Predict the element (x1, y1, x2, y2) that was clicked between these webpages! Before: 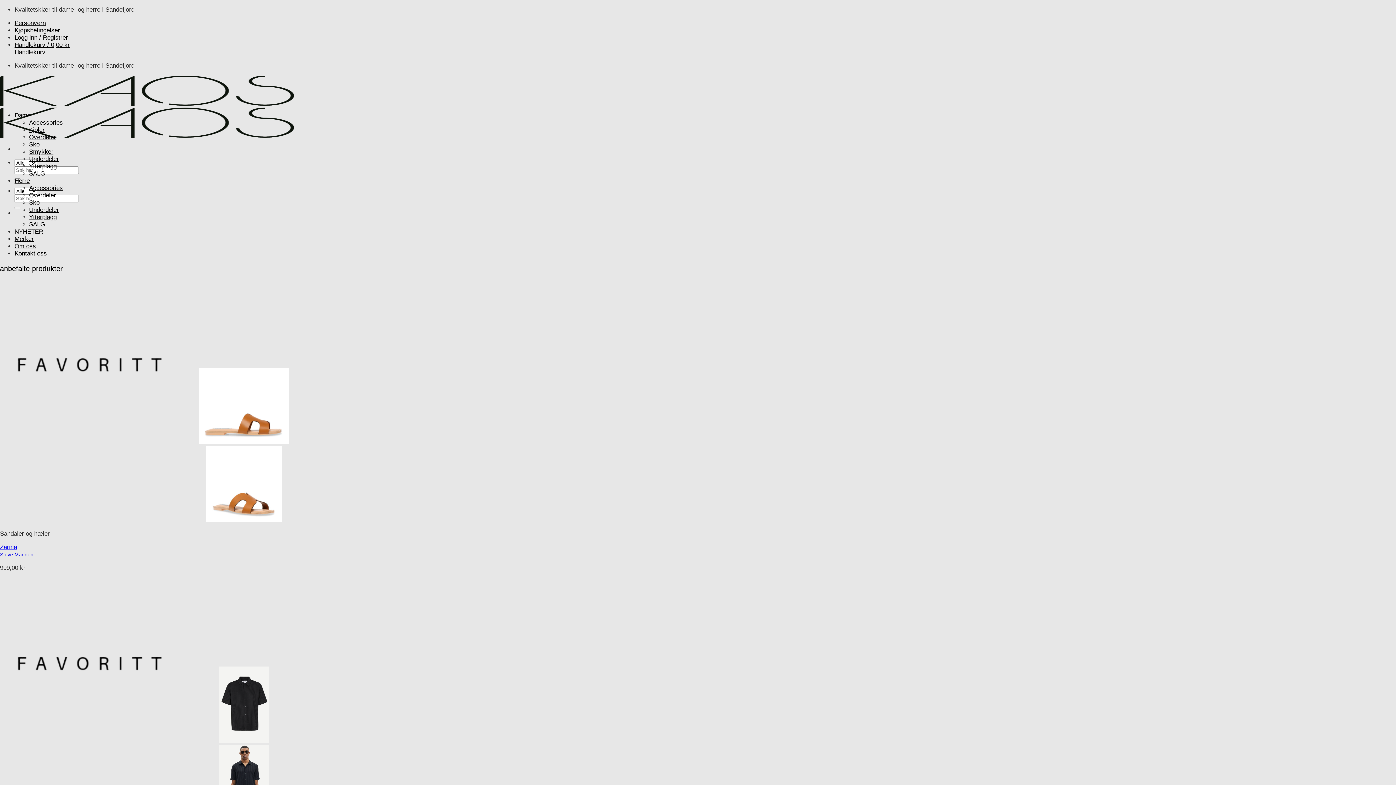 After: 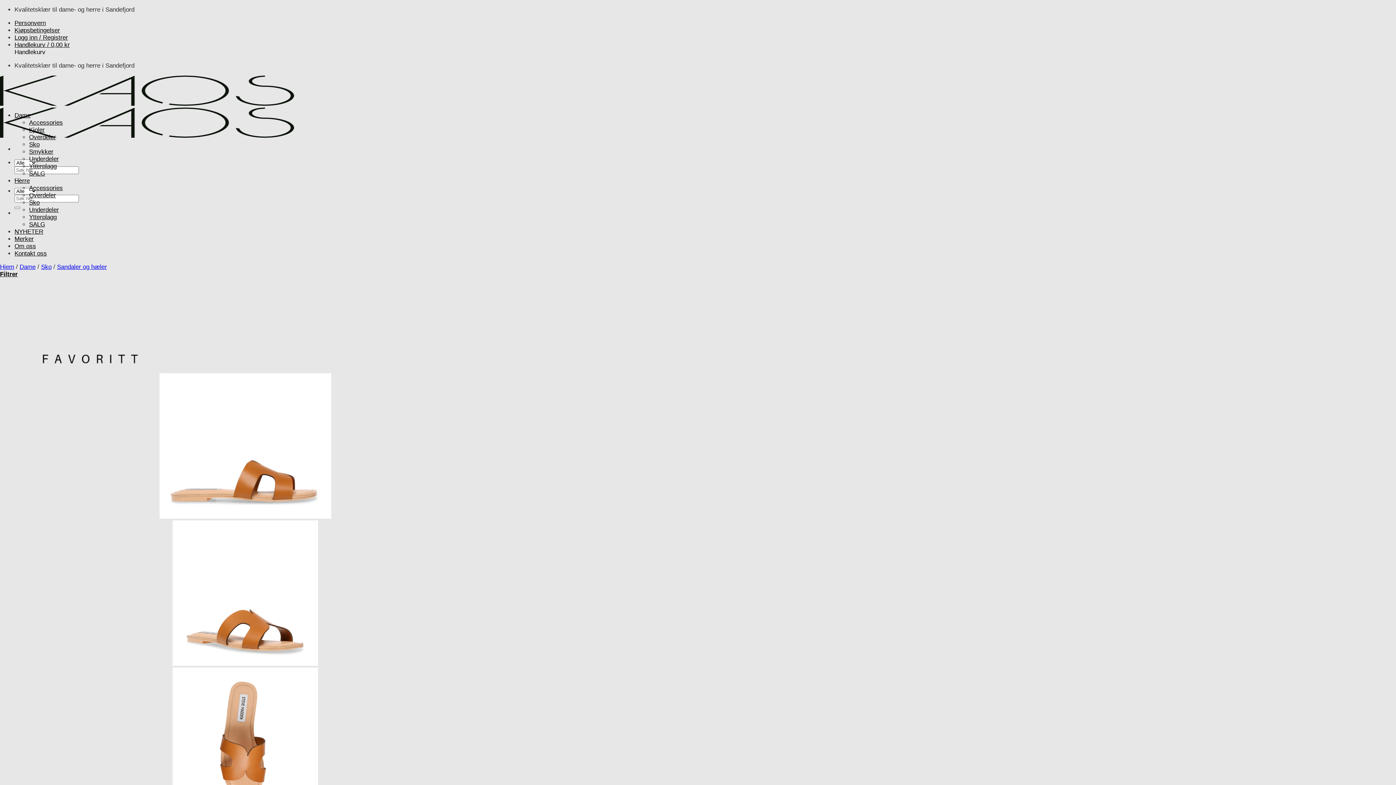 Action: label: Zarnia
Steve Madden bbox: (0, 543, 33, 558)